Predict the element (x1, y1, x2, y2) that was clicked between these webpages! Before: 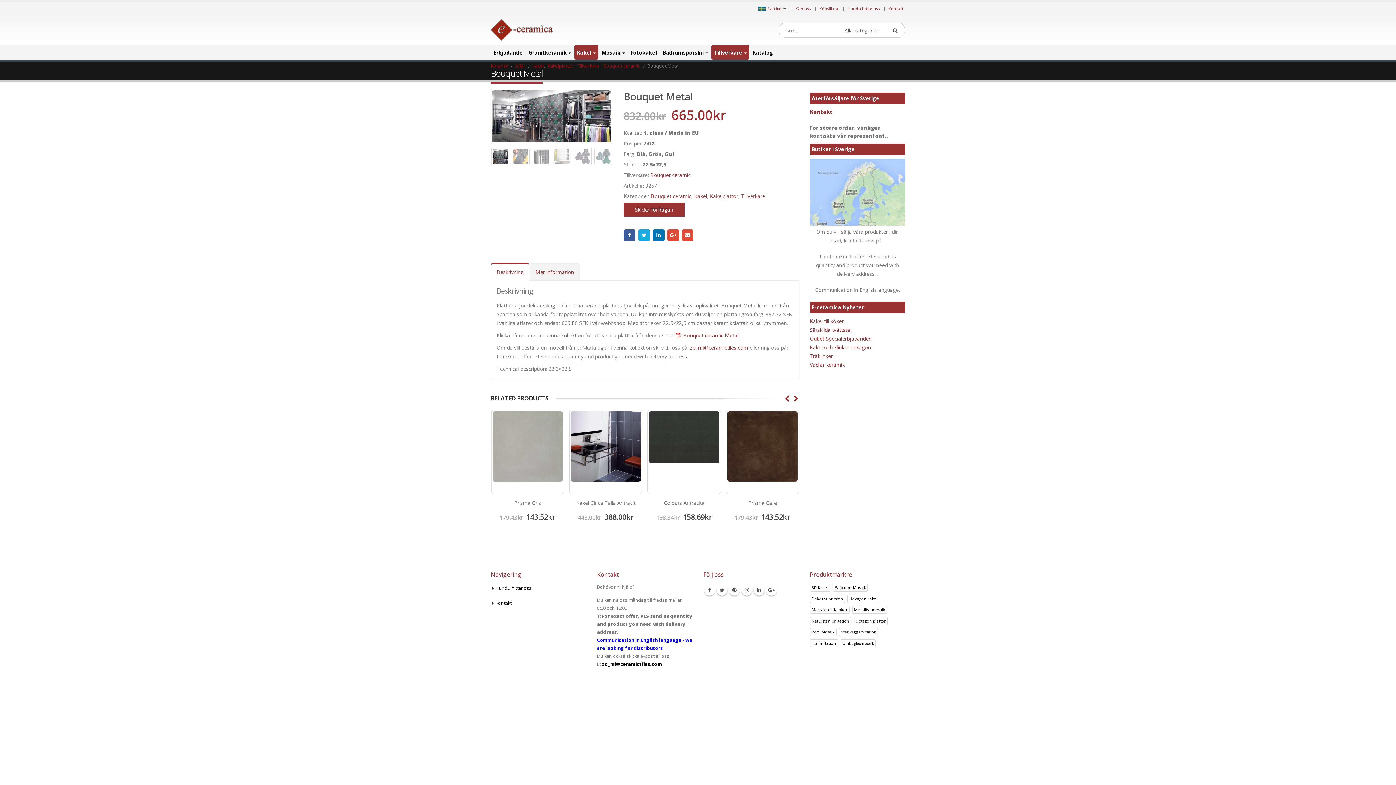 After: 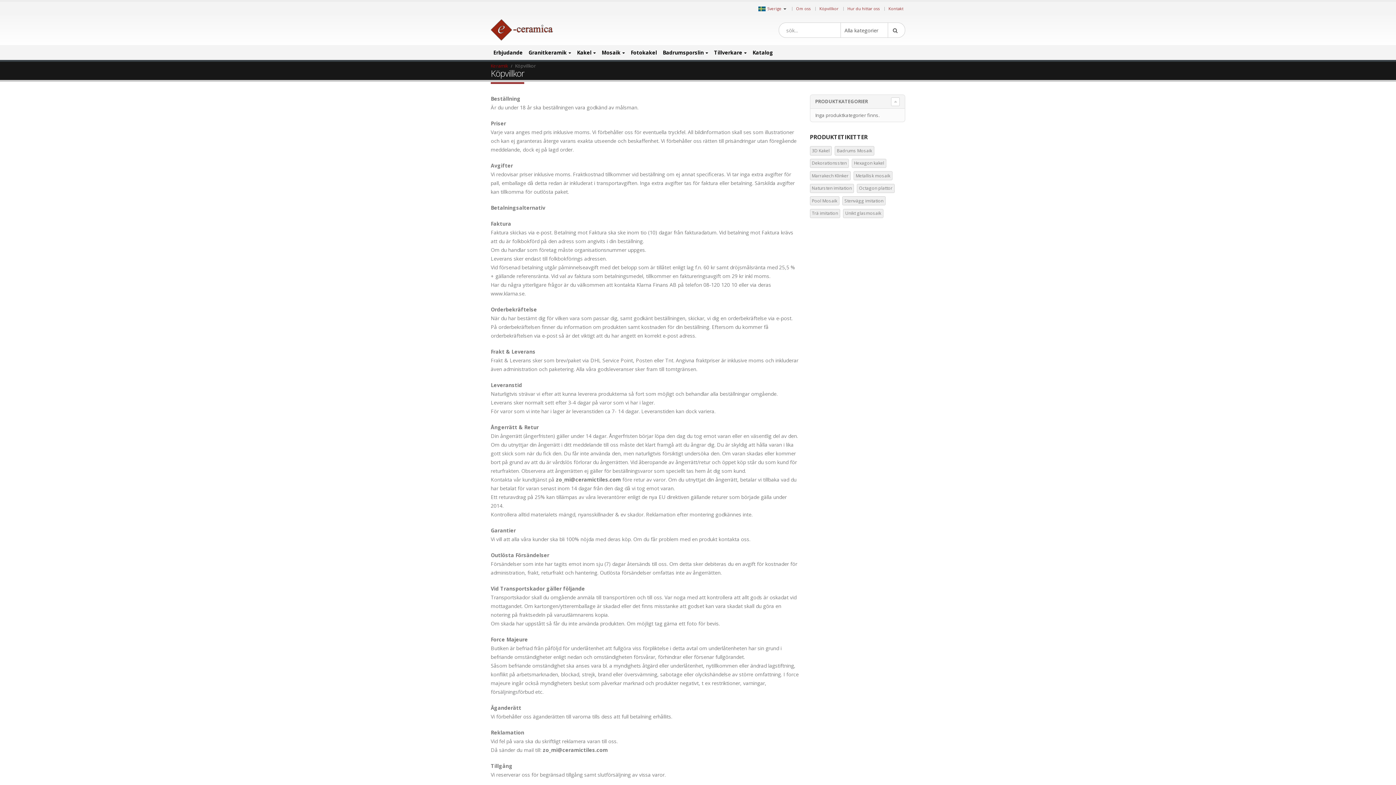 Action: bbox: (817, 2, 840, 15) label: Köpvillkor